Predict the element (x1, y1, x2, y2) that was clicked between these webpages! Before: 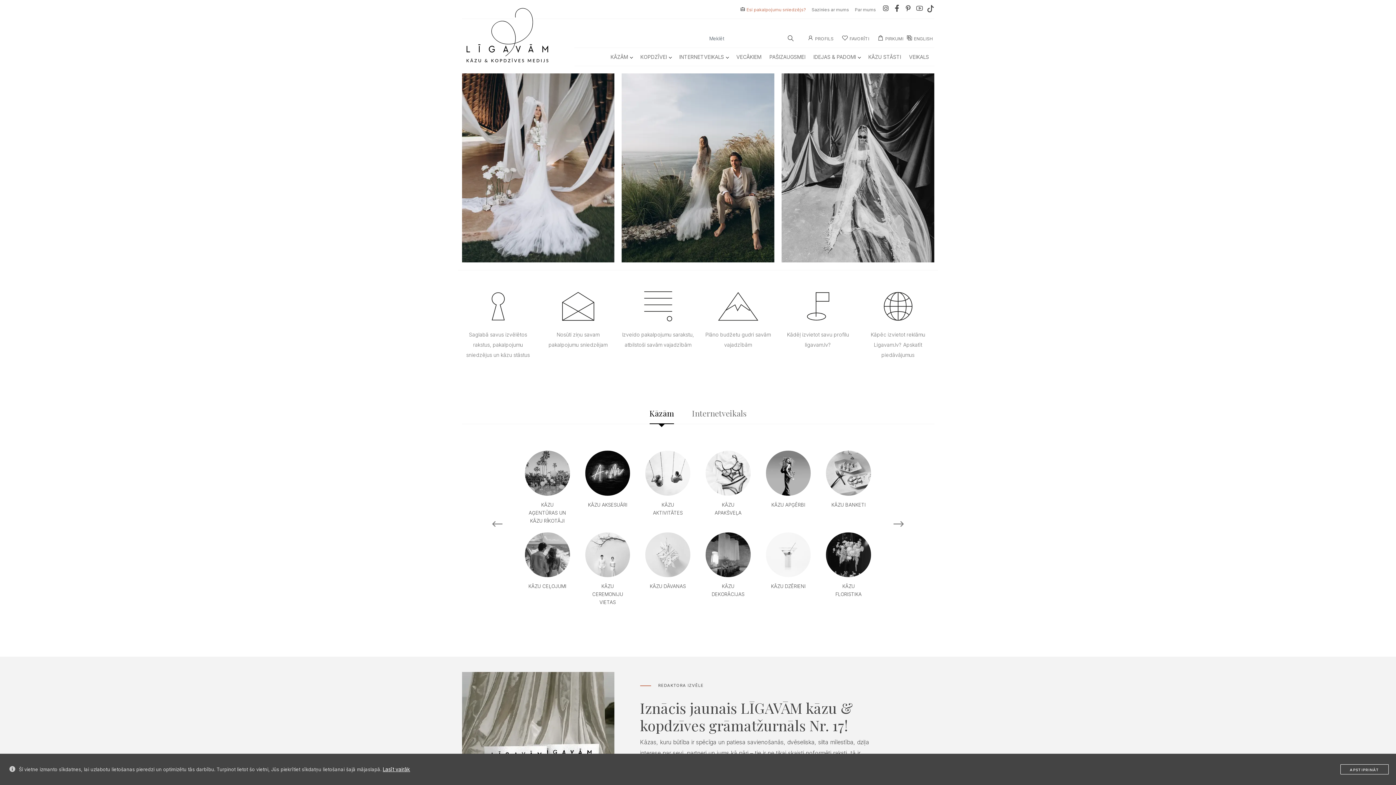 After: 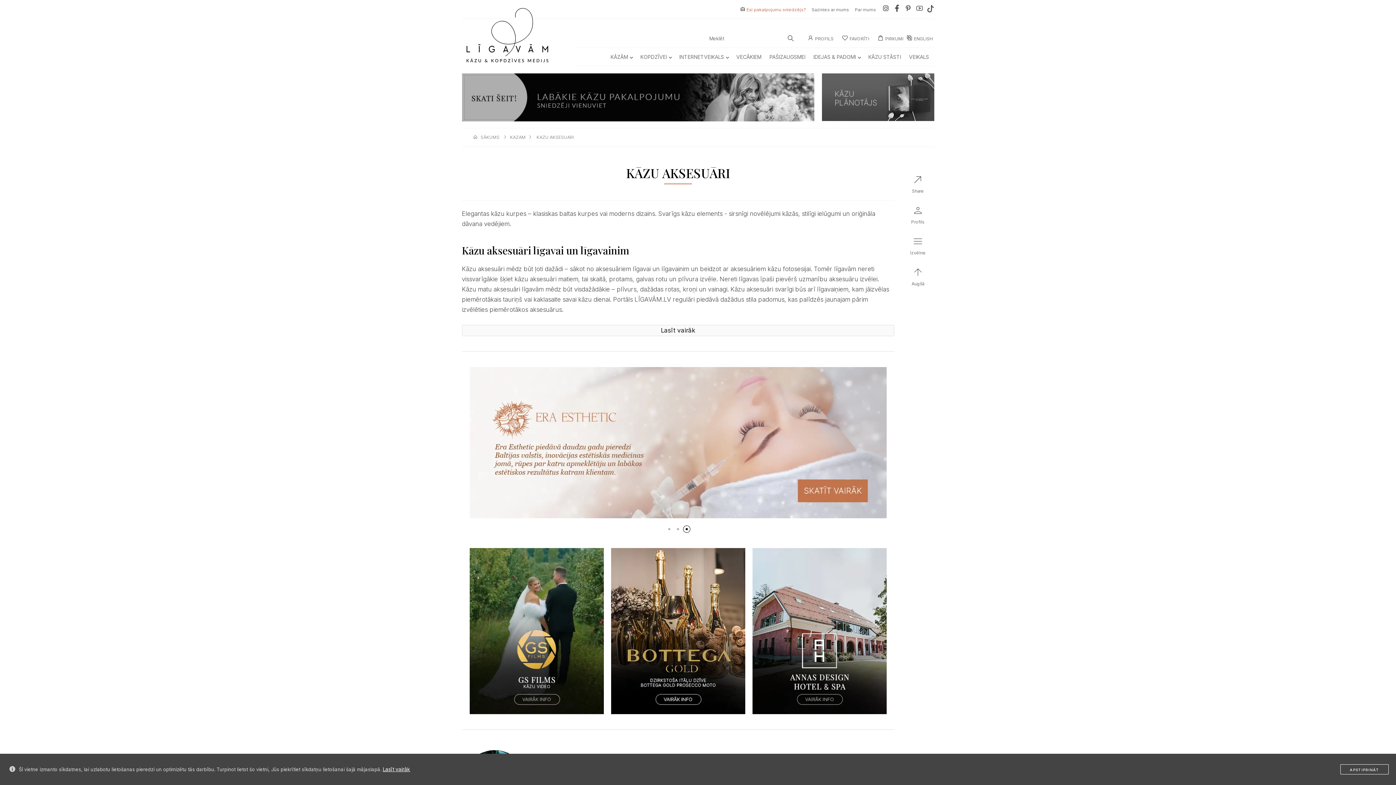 Action: label: KĀZU AKSESUĀRI bbox: (585, 450, 630, 524)